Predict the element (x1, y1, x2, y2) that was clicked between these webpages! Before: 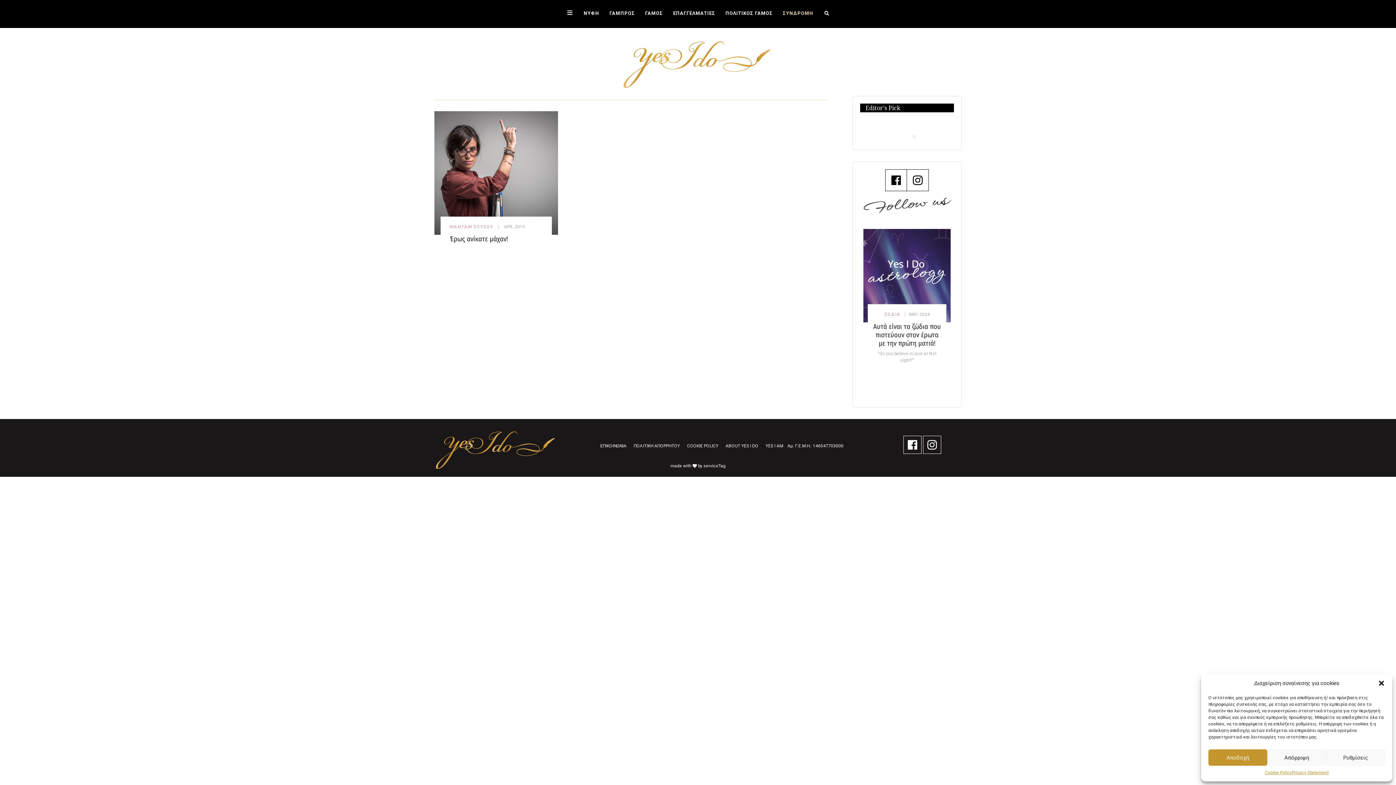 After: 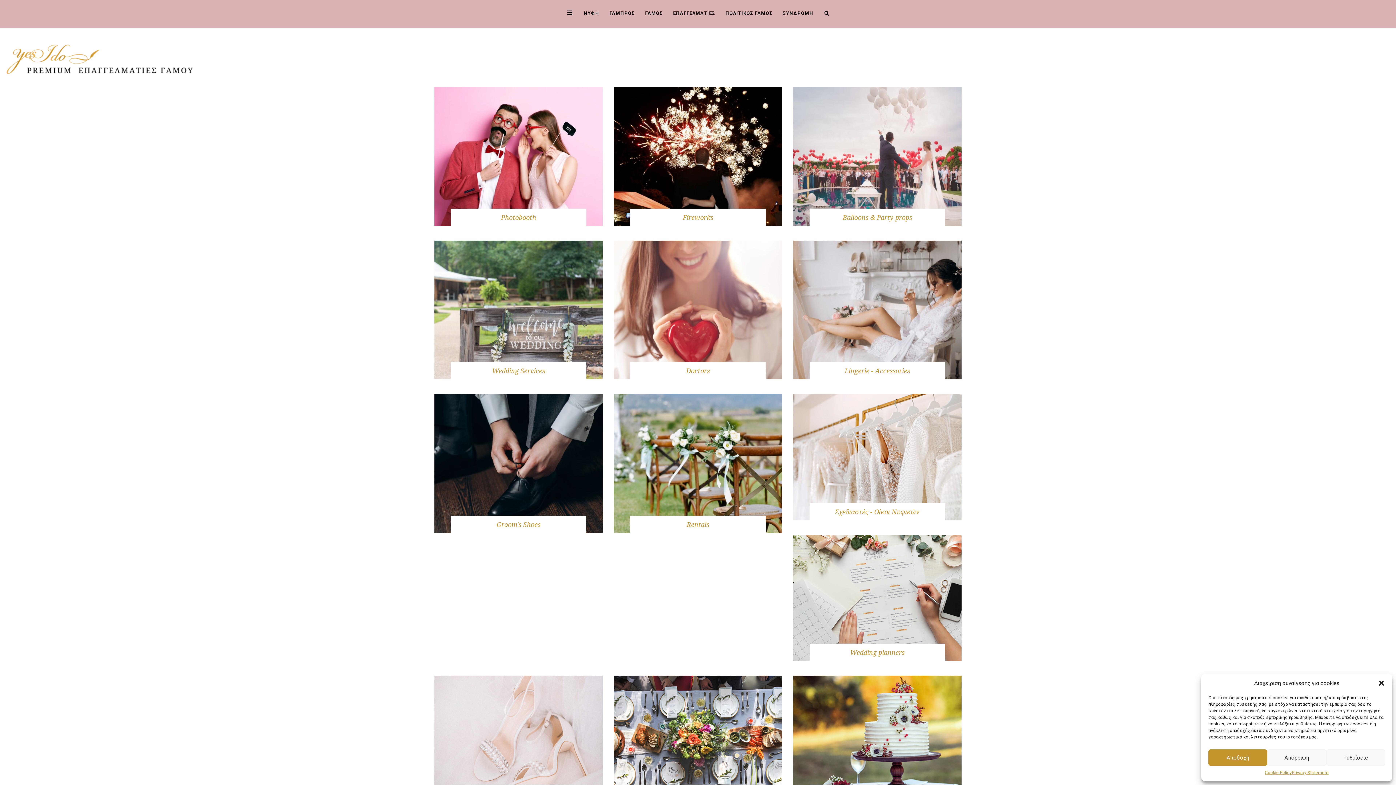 Action: bbox: (672, 10, 716, 18) label: ΕΠΑΓΓΕΛΜΑΤΙΕΣ